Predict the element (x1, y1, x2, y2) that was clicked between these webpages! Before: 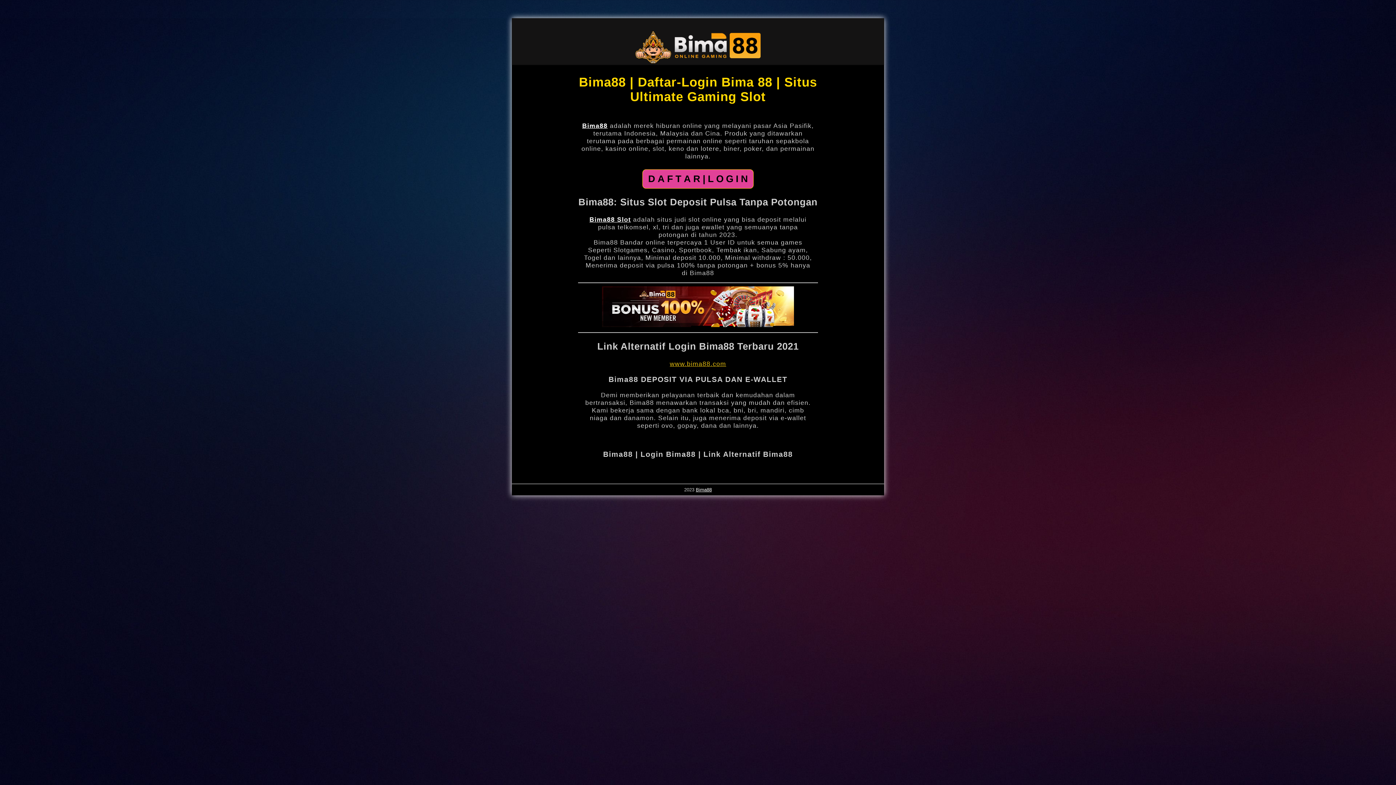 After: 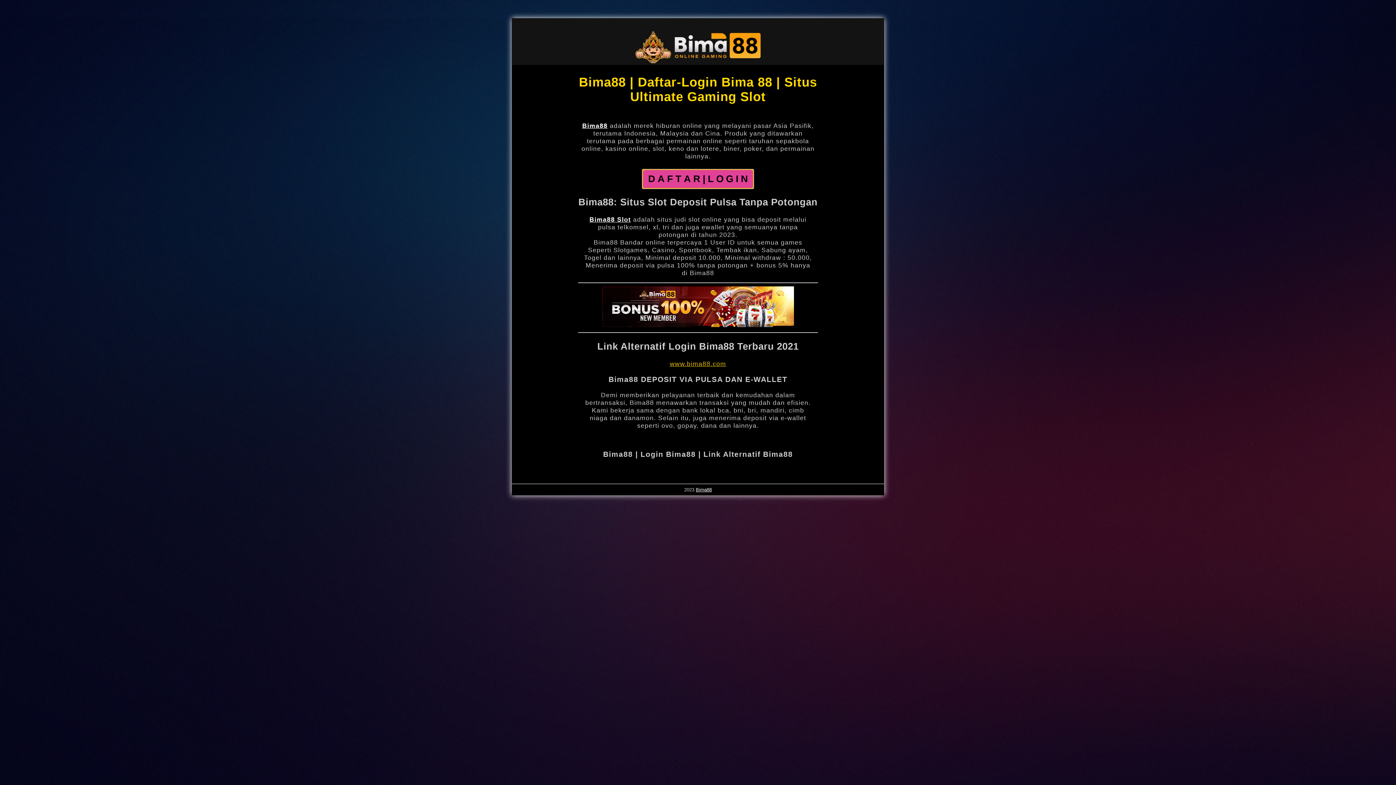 Action: label: D A F T A R | L O G I N bbox: (642, 169, 753, 188)